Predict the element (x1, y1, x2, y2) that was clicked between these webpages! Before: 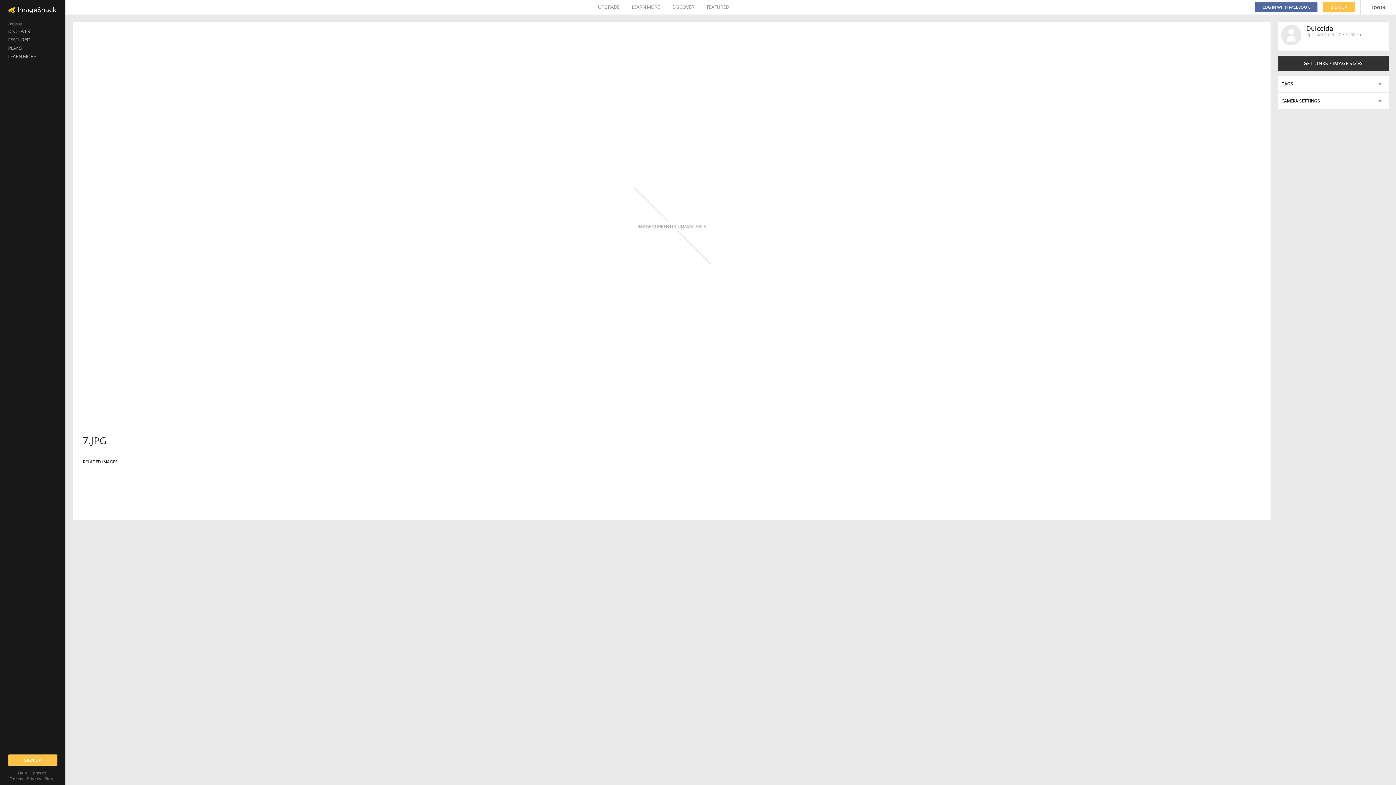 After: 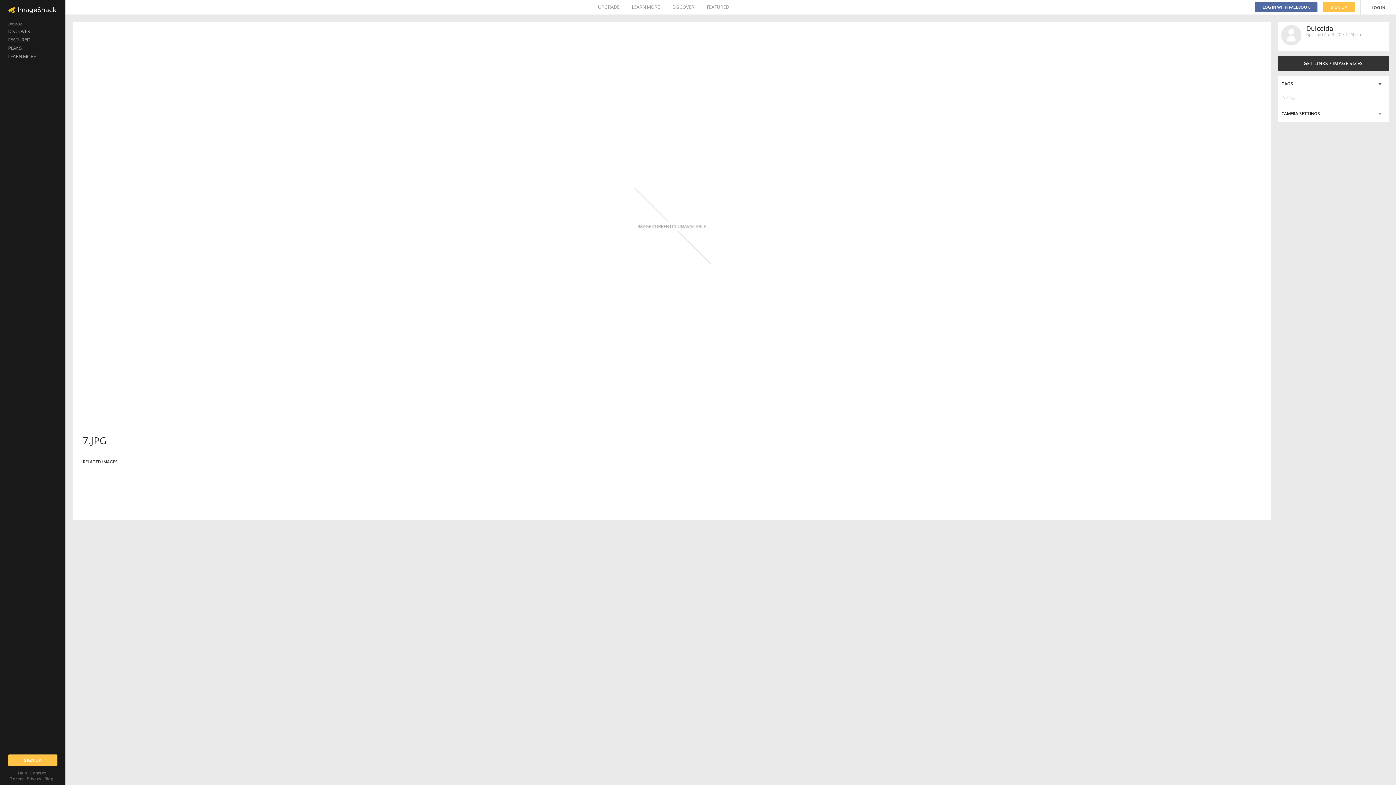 Action: bbox: (1278, 75, 1389, 92)